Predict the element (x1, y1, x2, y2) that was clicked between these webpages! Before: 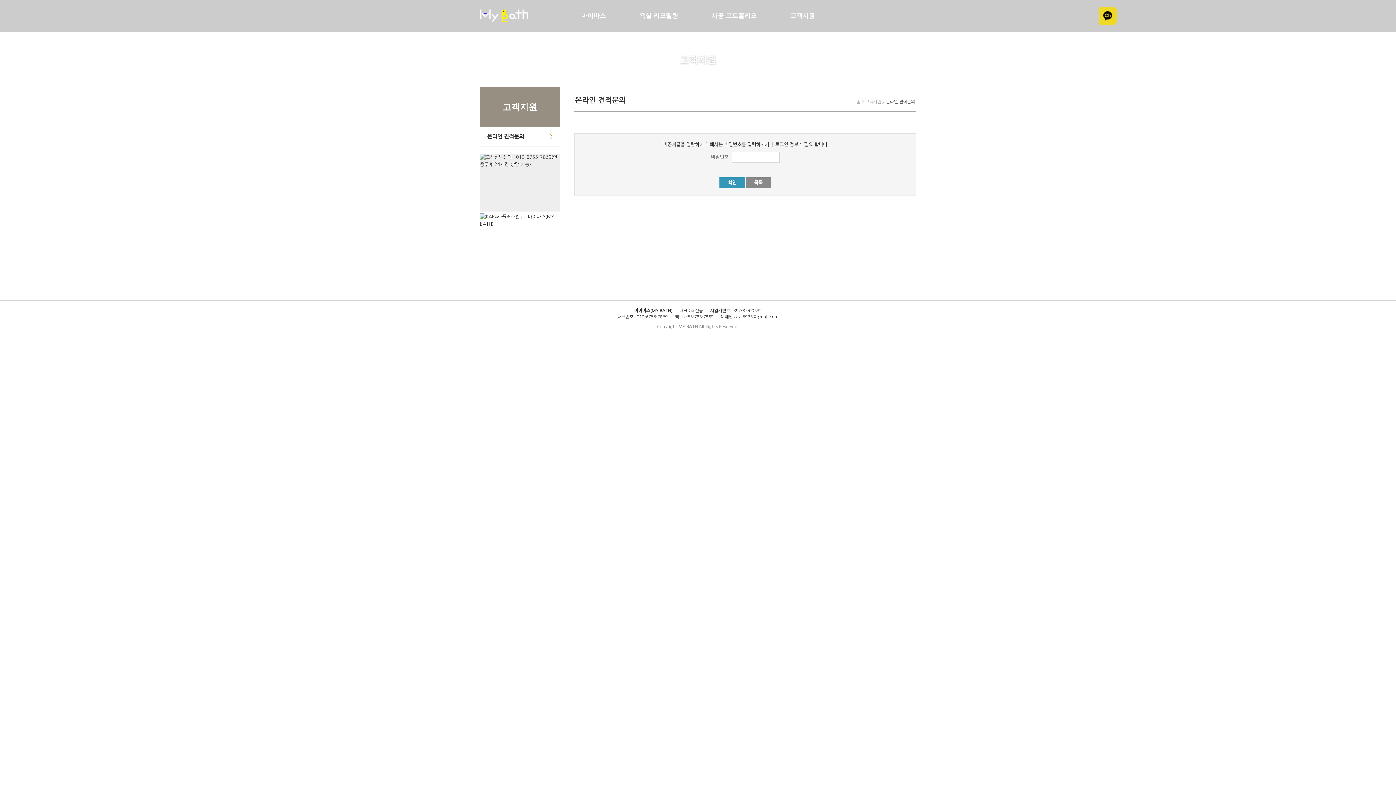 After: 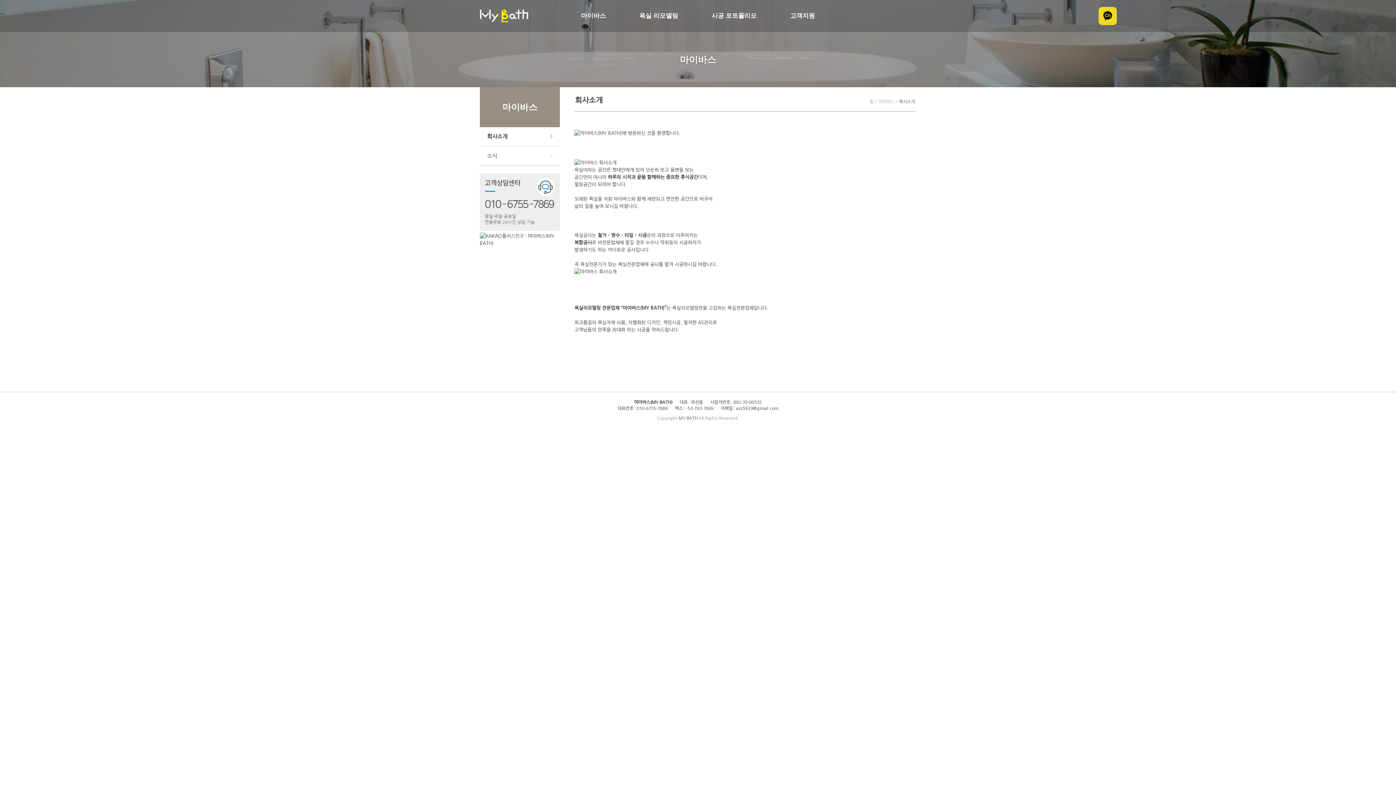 Action: bbox: (577, 0, 609, 32) label: 마이바스